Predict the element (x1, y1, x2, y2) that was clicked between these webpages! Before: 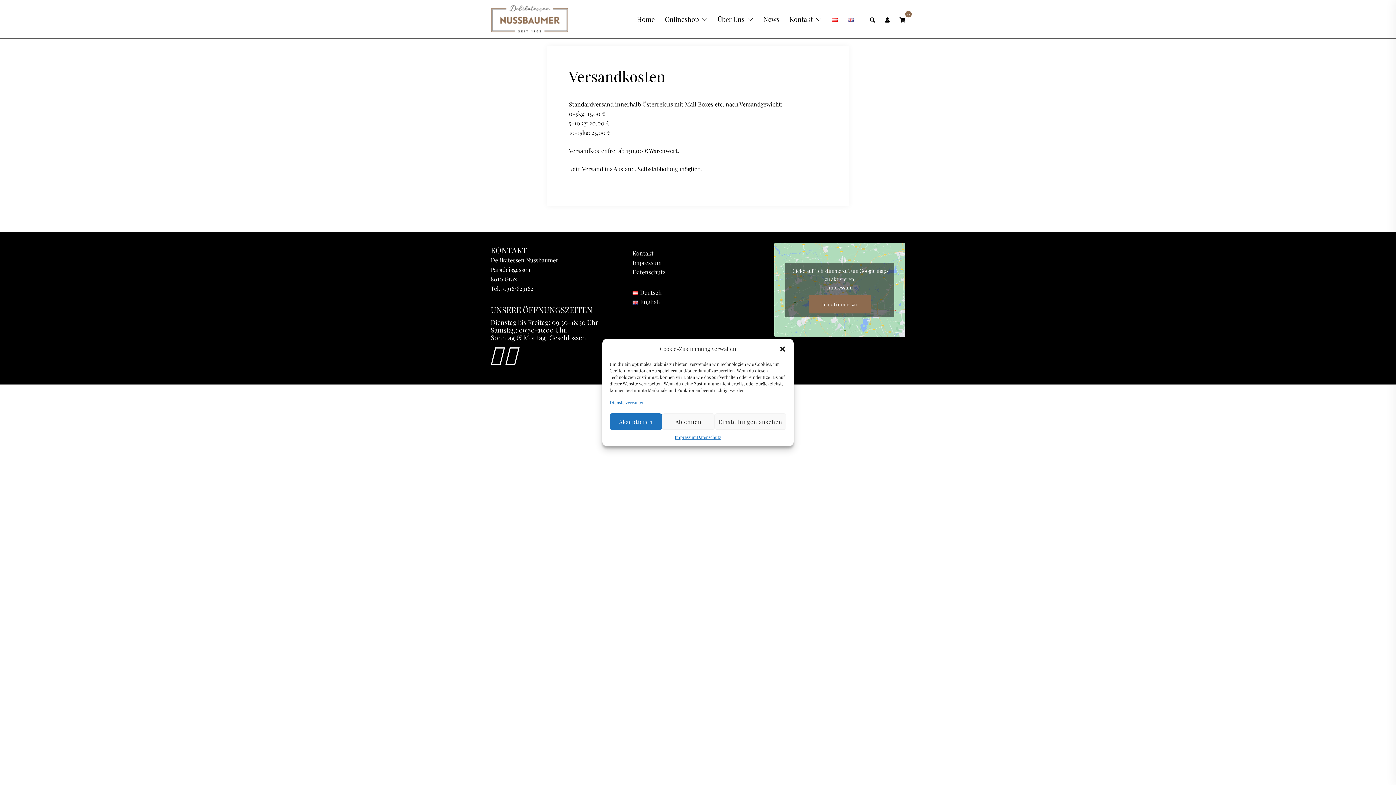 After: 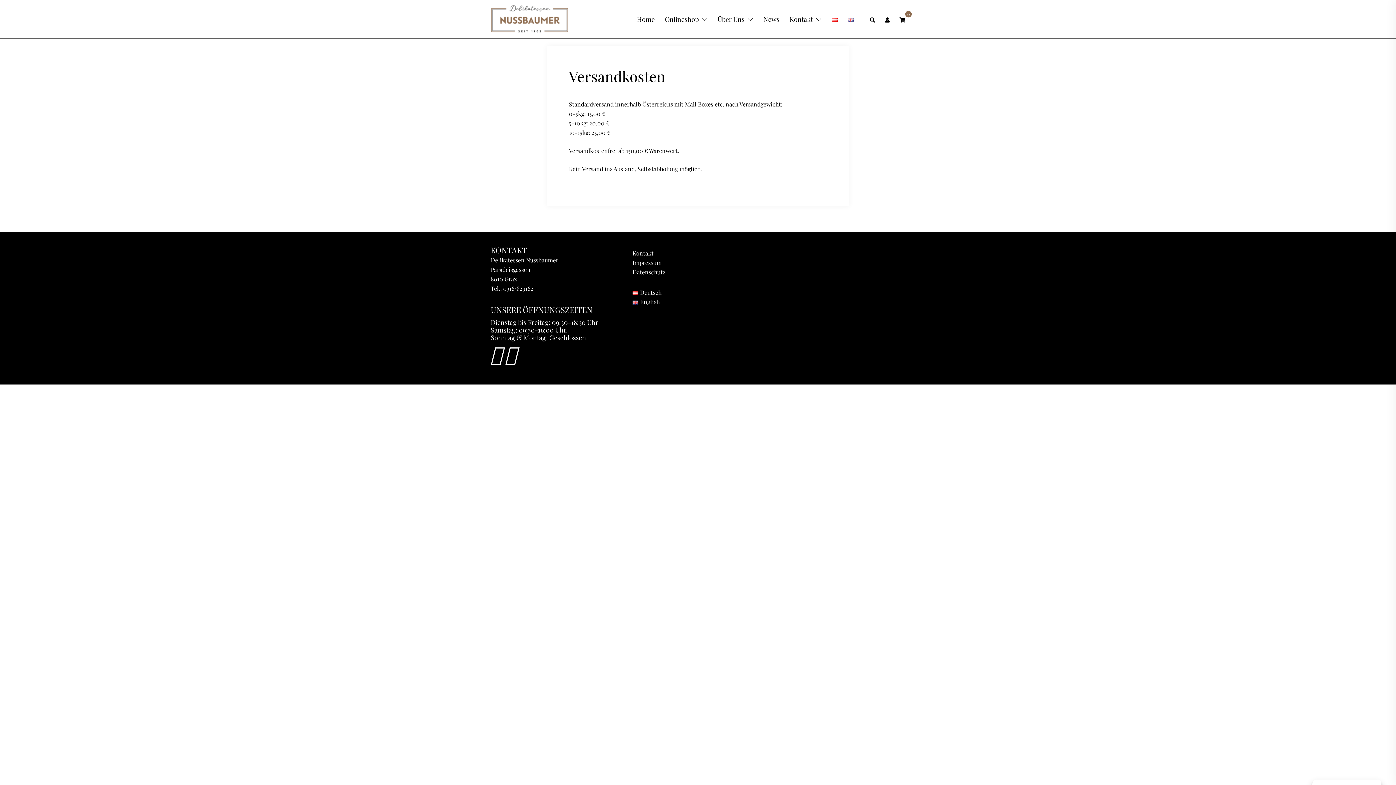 Action: label: Akzeptieren bbox: (609, 413, 662, 430)